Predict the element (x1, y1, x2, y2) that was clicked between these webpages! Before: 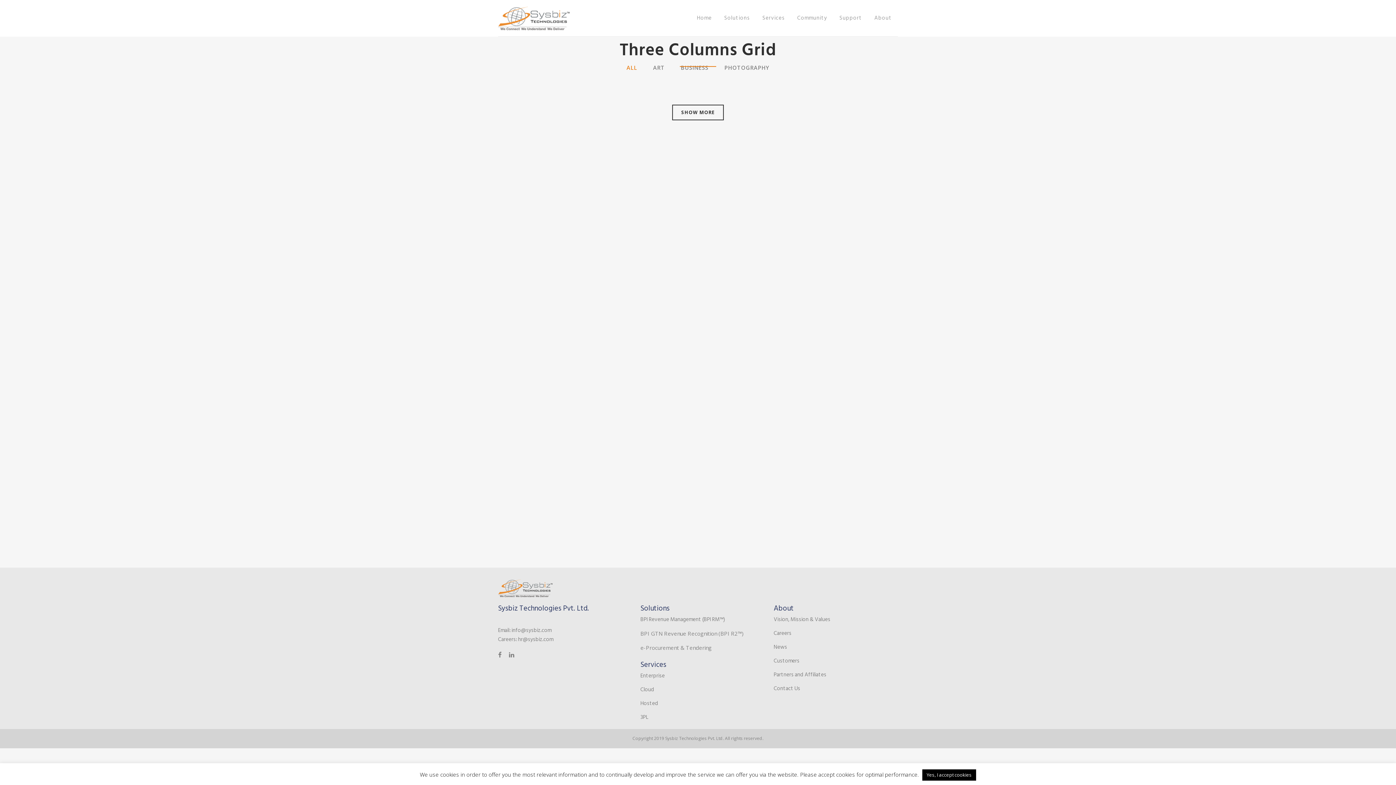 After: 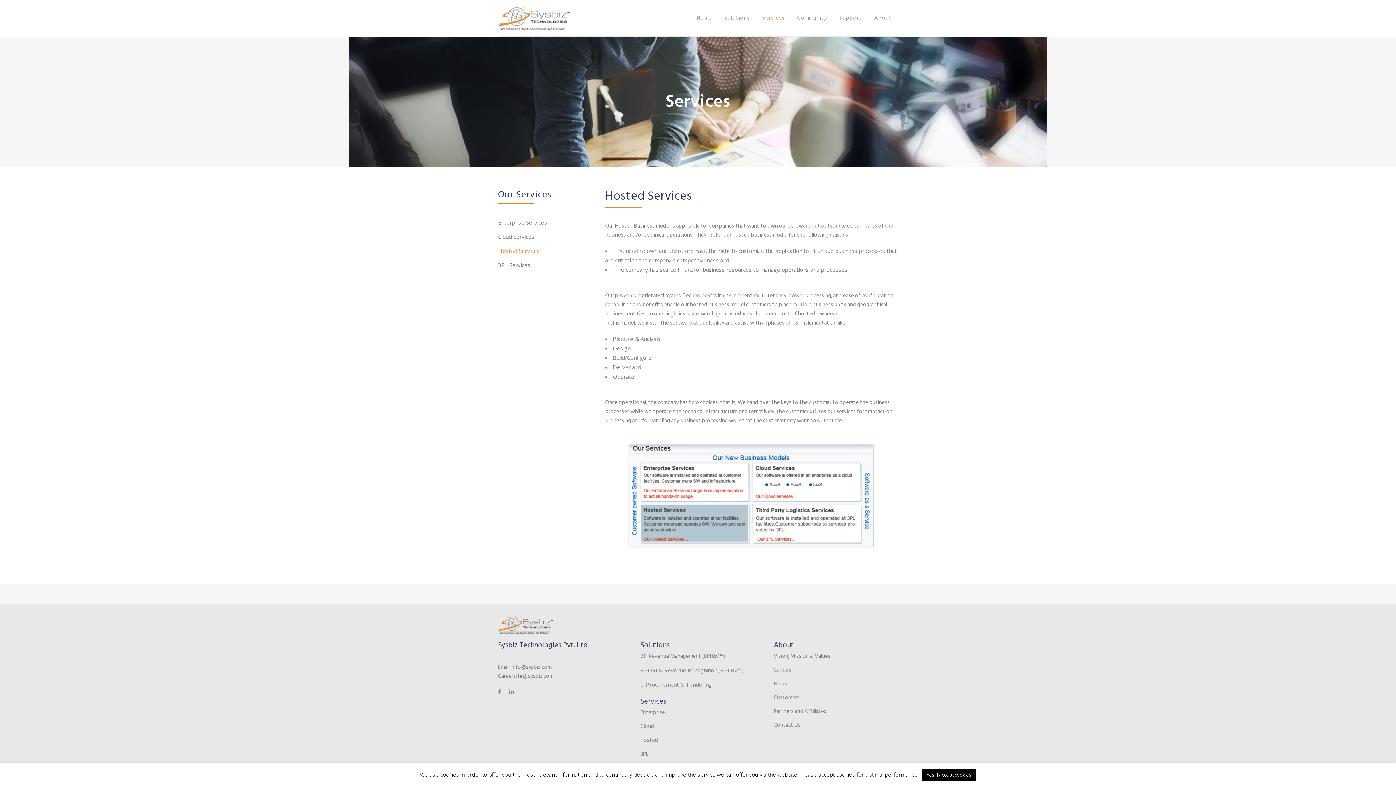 Action: label: Hosted bbox: (640, 699, 658, 708)